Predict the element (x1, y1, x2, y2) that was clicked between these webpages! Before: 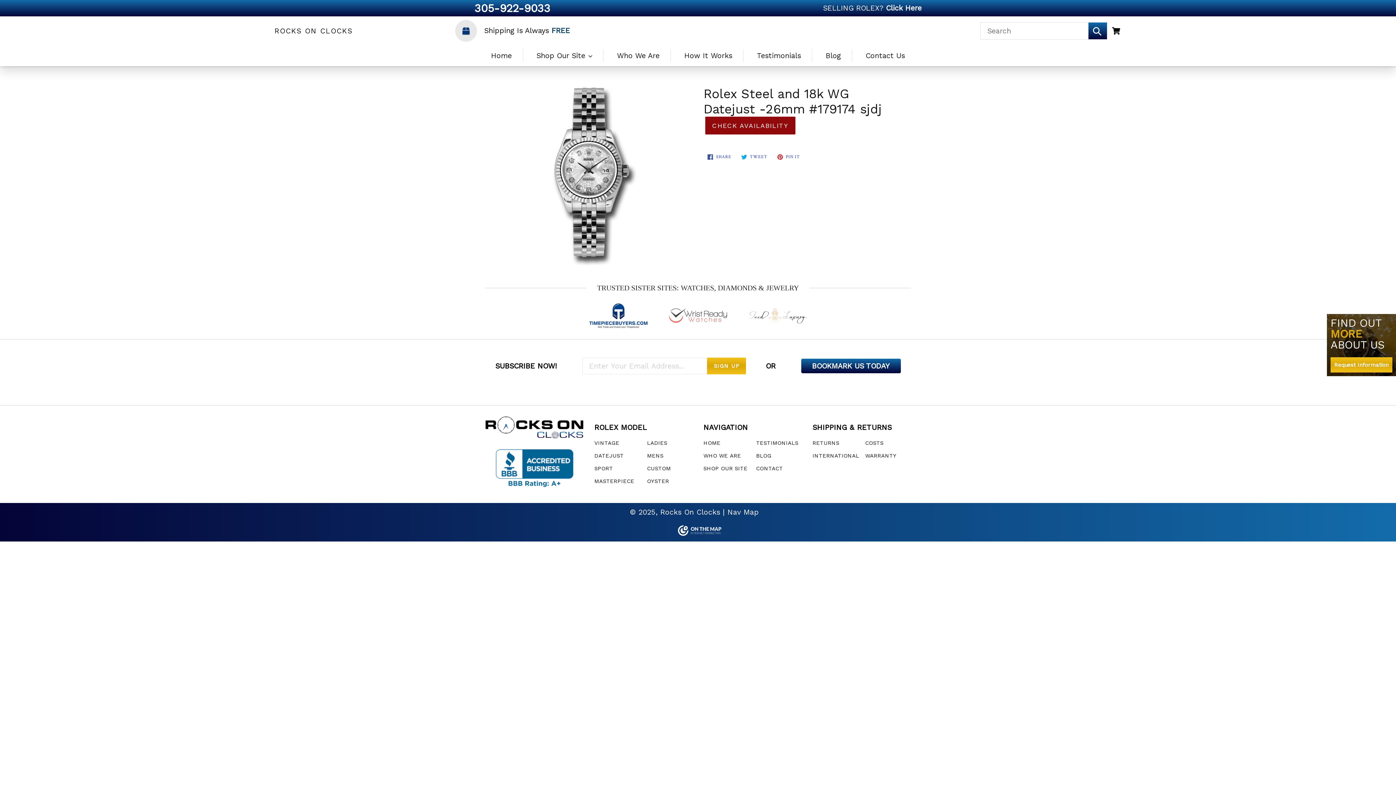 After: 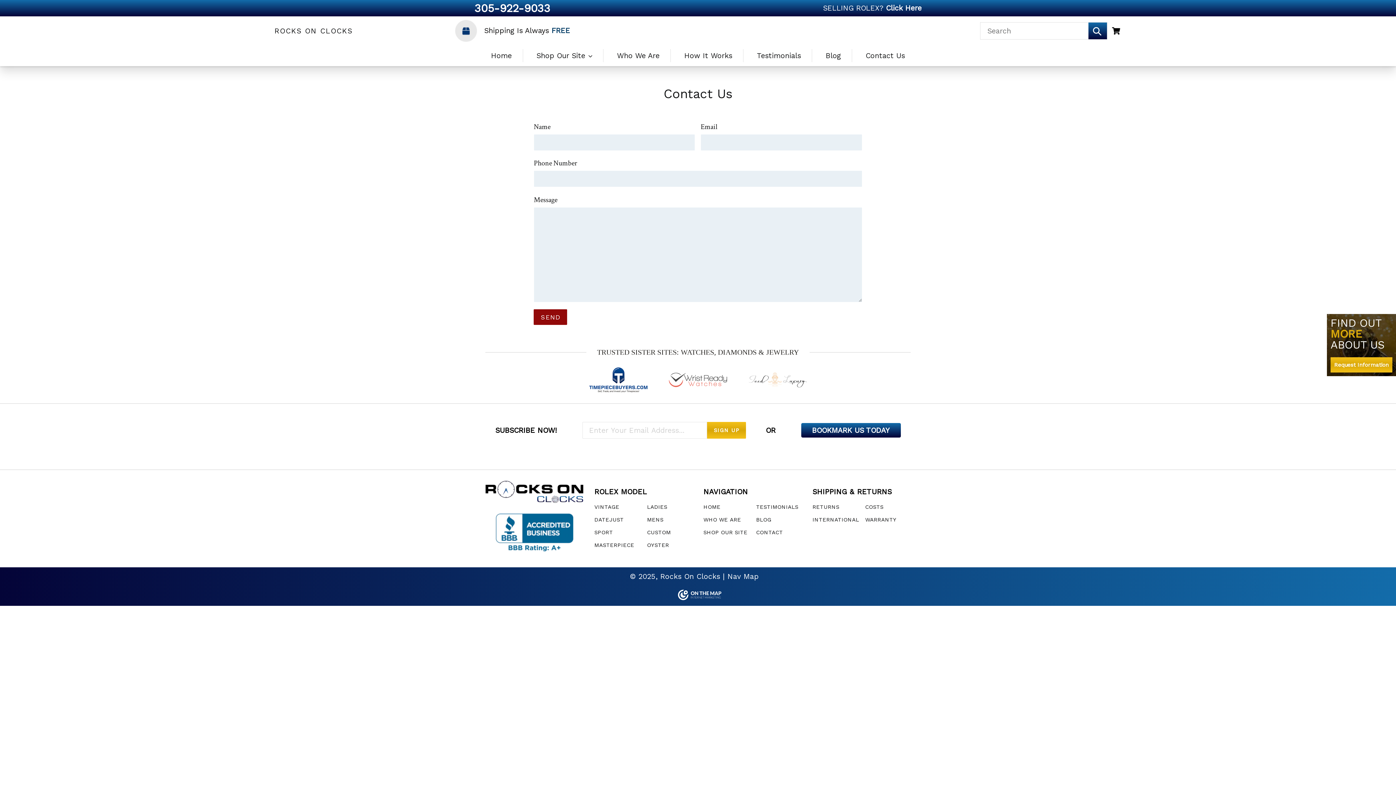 Action: label: CONTACT bbox: (756, 465, 783, 471)